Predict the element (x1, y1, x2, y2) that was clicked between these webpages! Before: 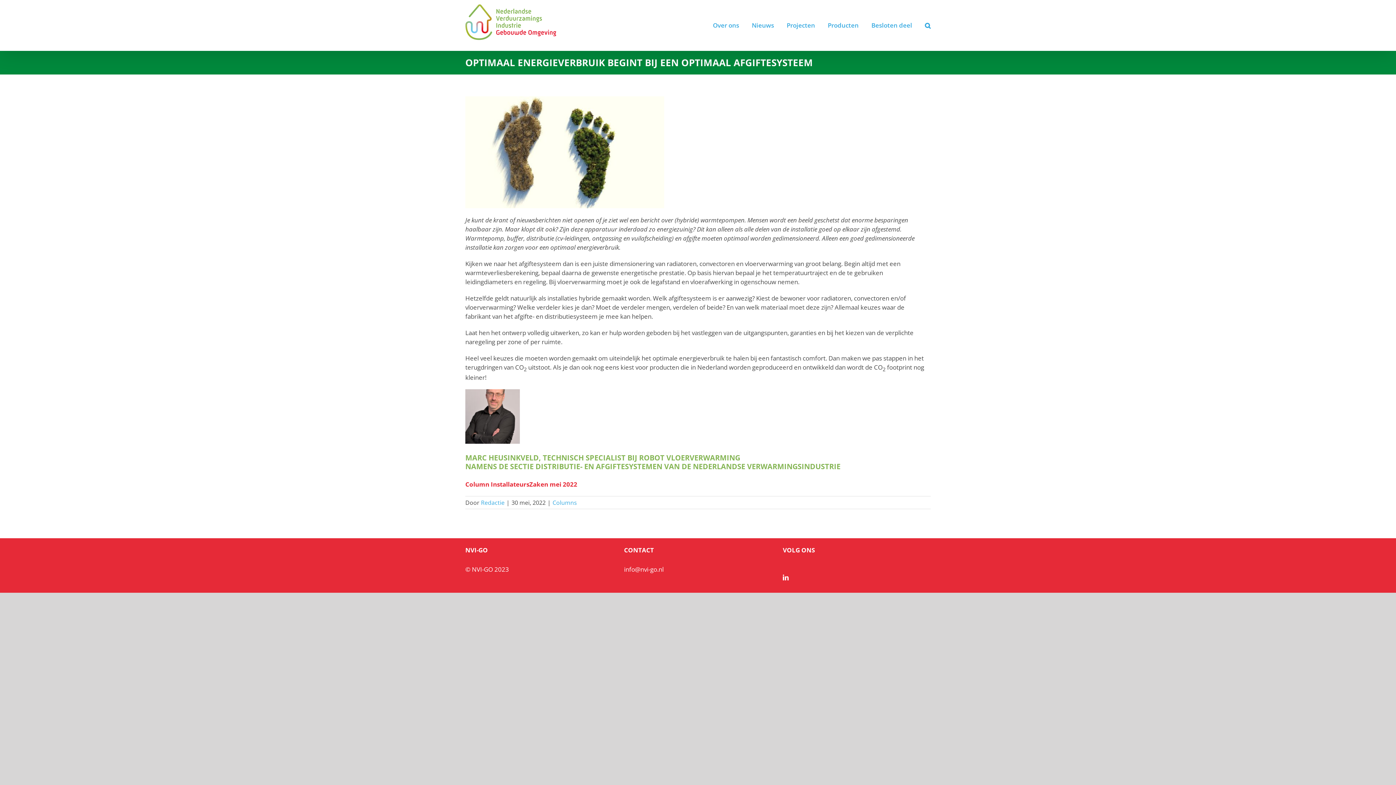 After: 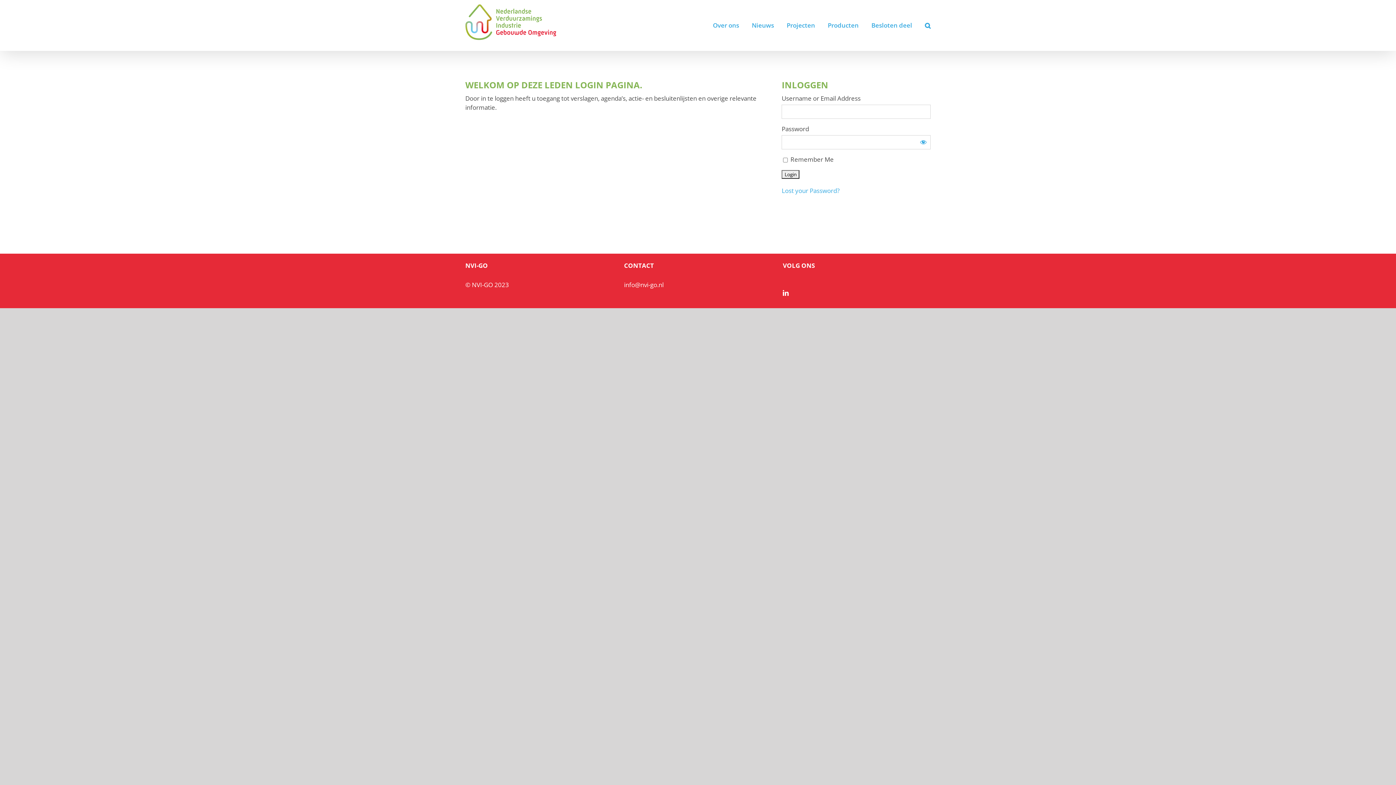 Action: label: Columns bbox: (552, 498, 577, 506)